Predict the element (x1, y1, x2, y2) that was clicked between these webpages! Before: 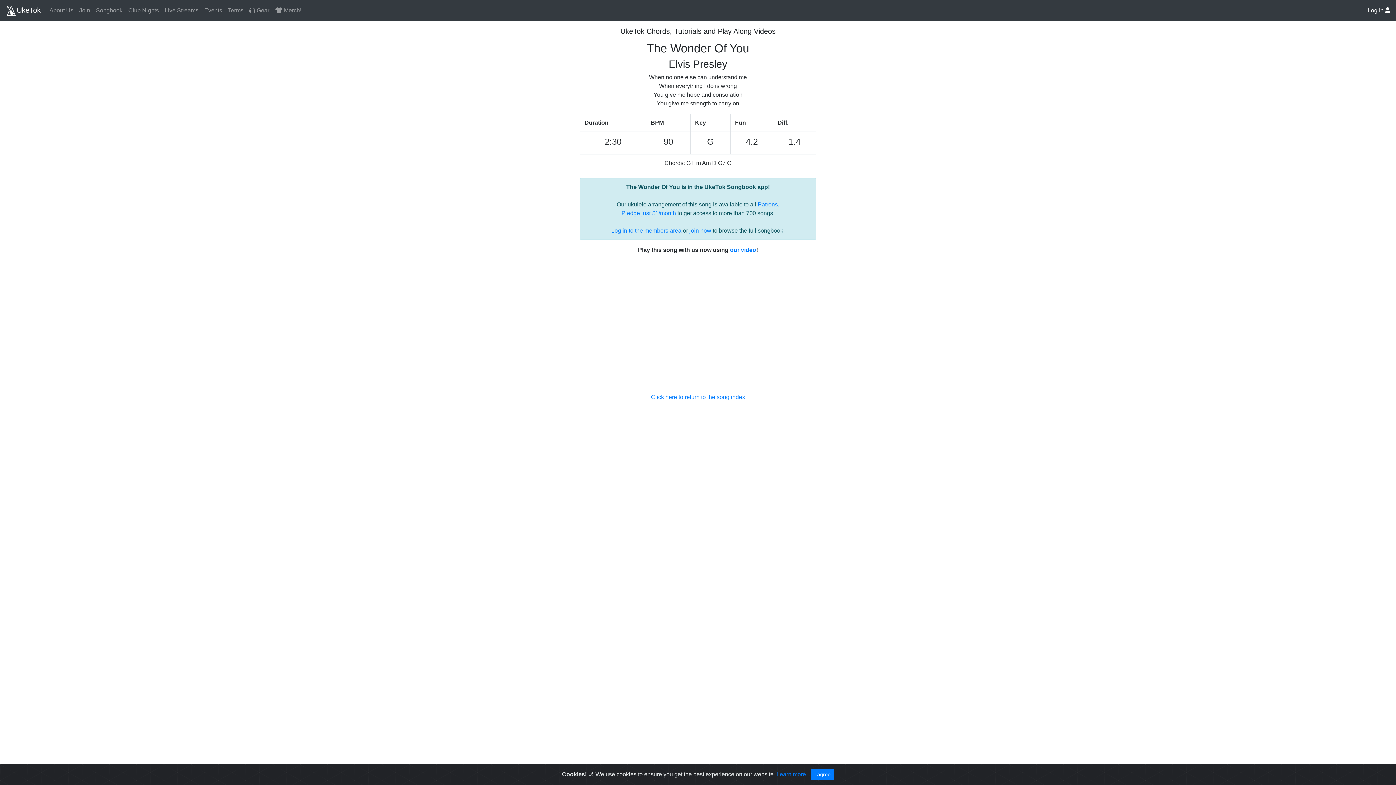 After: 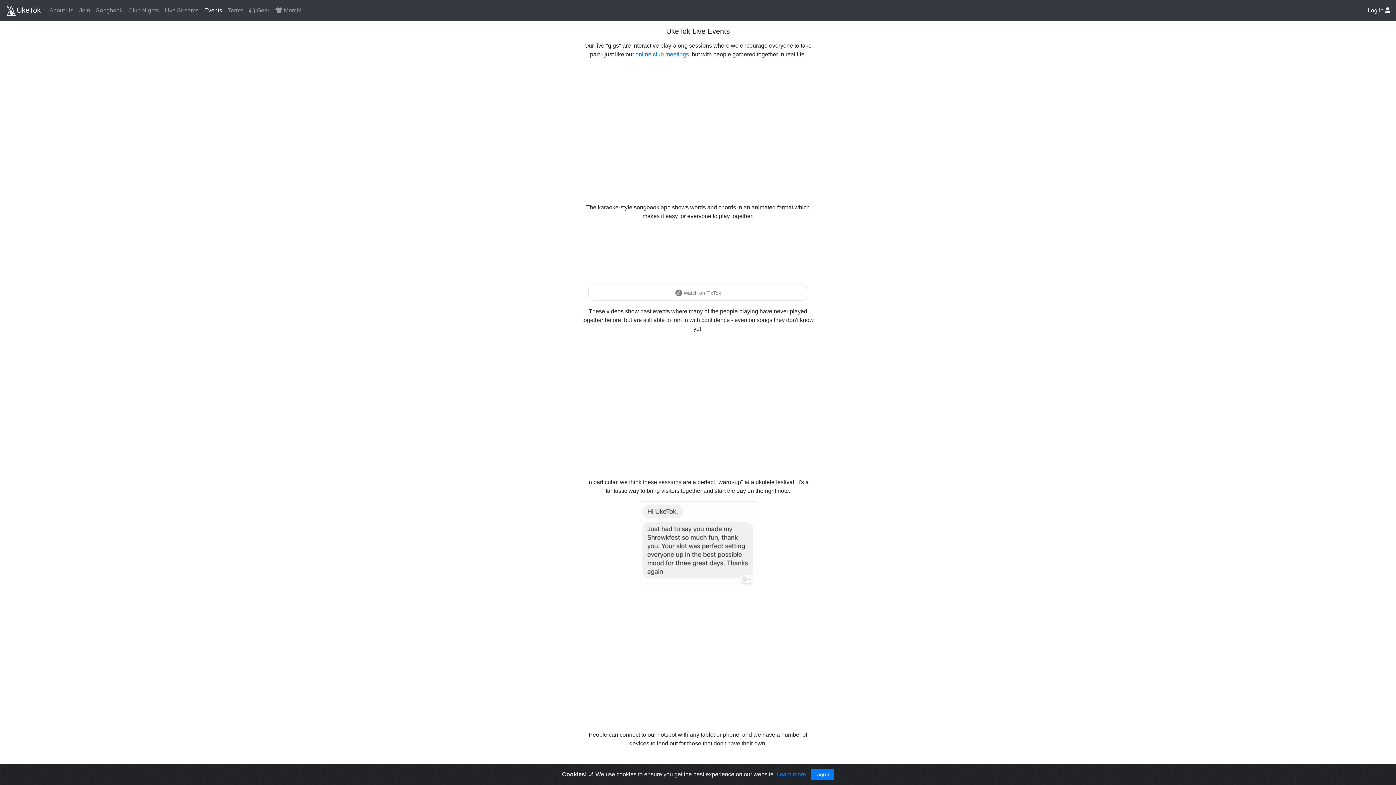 Action: bbox: (201, 3, 225, 17) label: Events